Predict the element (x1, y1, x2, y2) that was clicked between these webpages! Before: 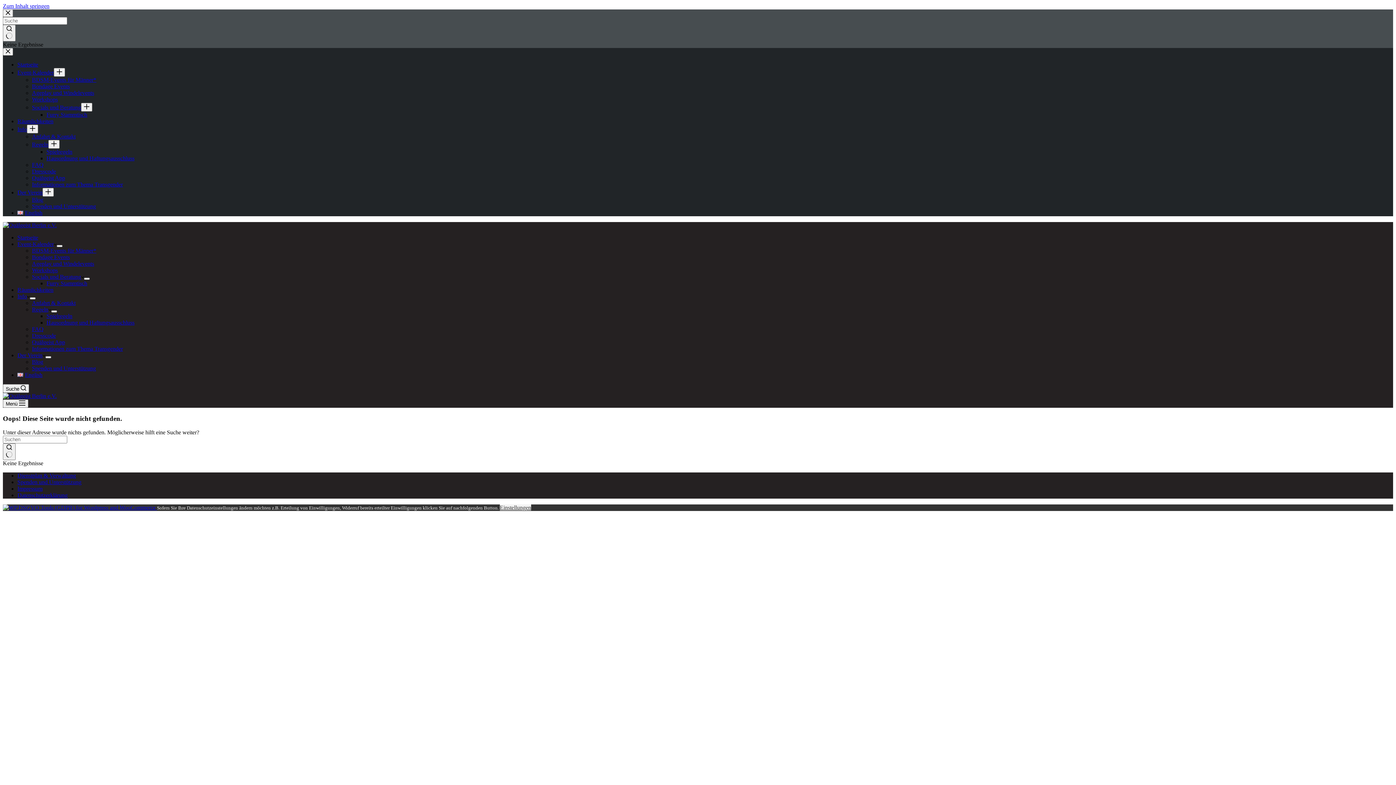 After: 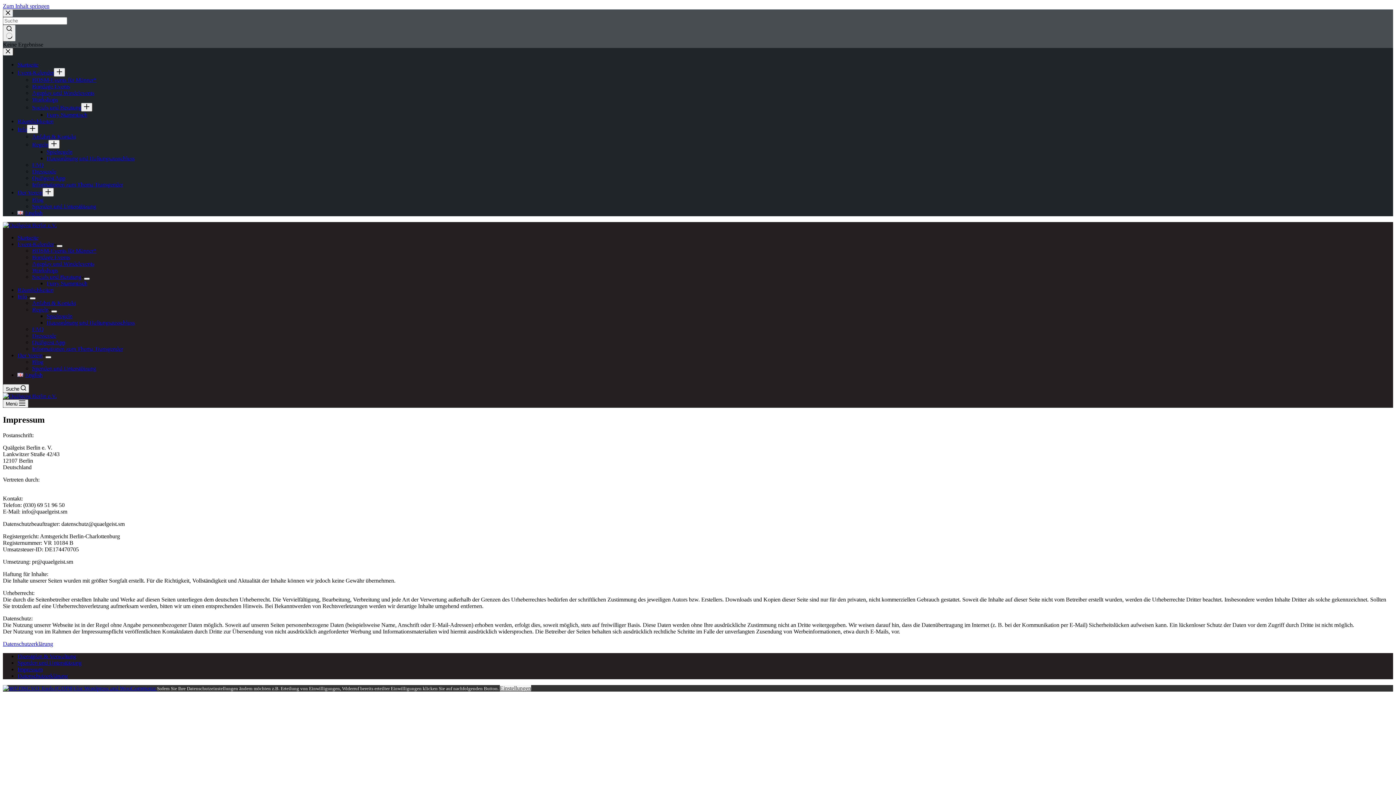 Action: label: Impressum bbox: (17, 485, 42, 492)